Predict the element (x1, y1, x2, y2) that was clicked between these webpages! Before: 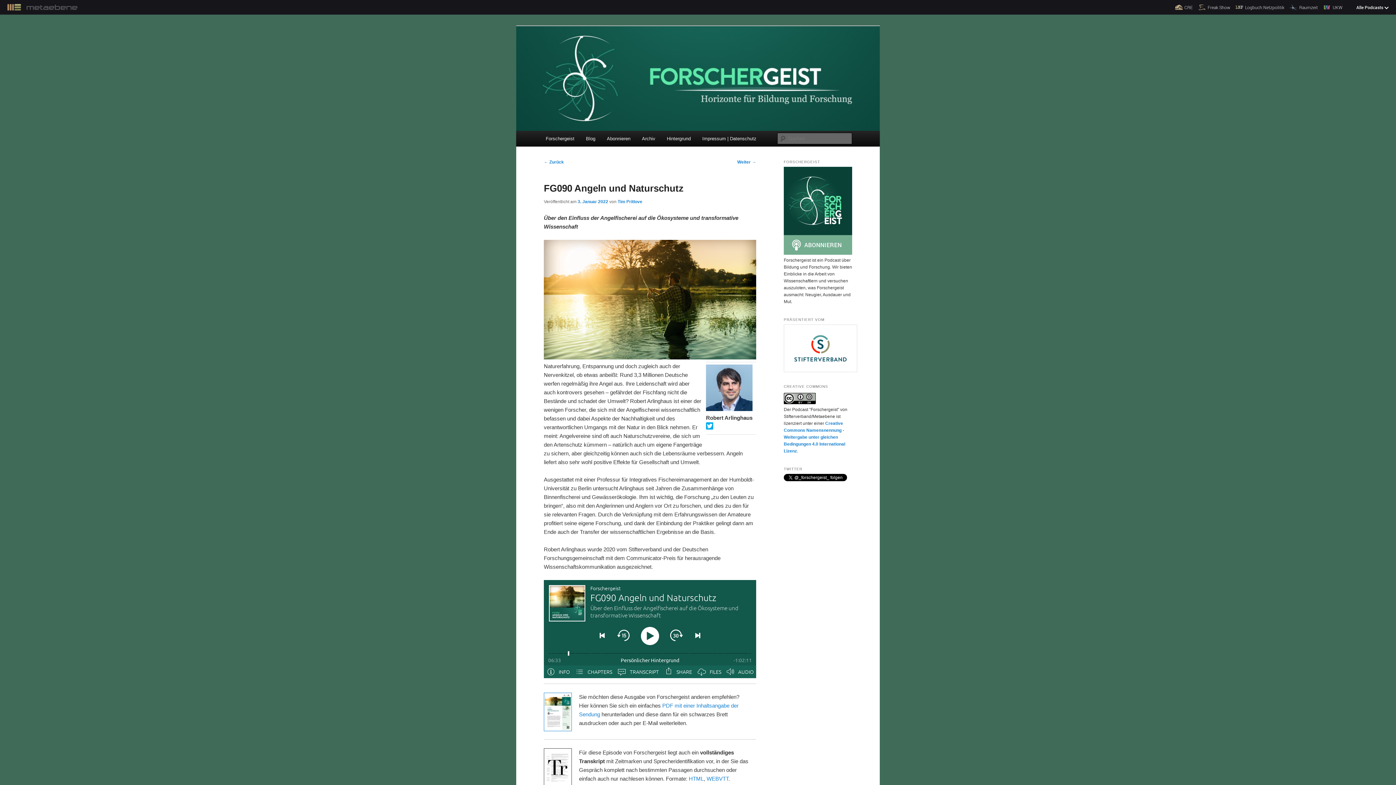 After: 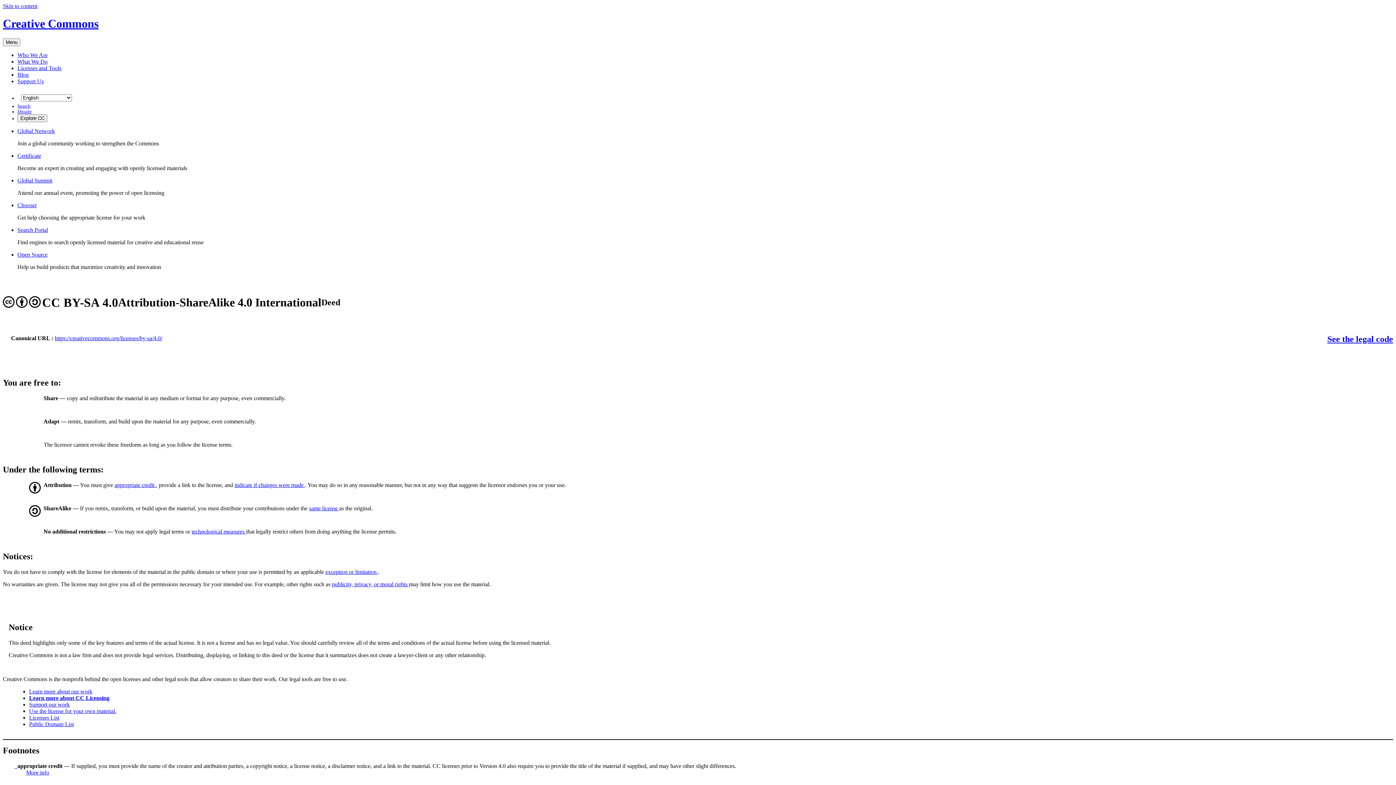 Action: bbox: (784, 421, 845, 453) label: Creative Commons Namensnennung - Weitergabe unter gleichen Bedingungen 4.0 International Lizenz